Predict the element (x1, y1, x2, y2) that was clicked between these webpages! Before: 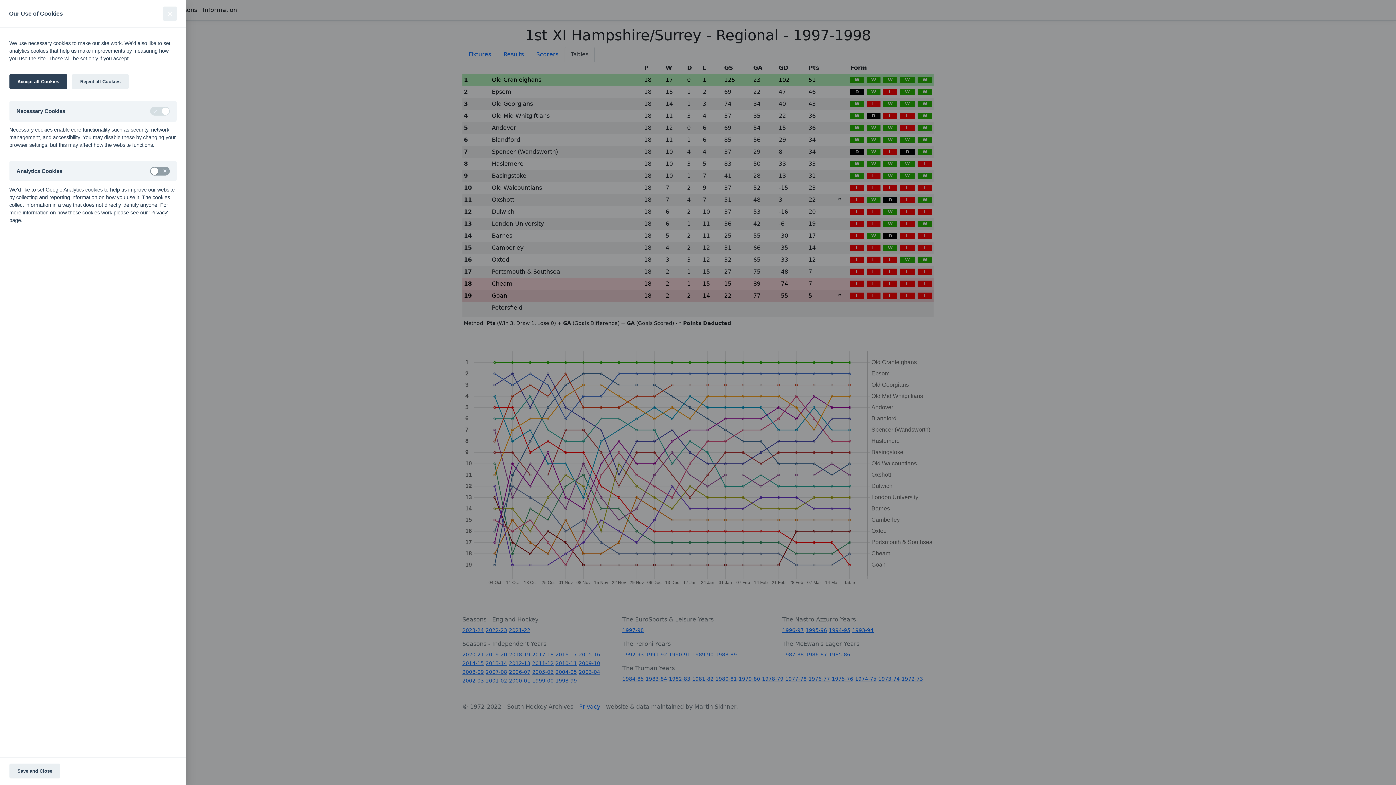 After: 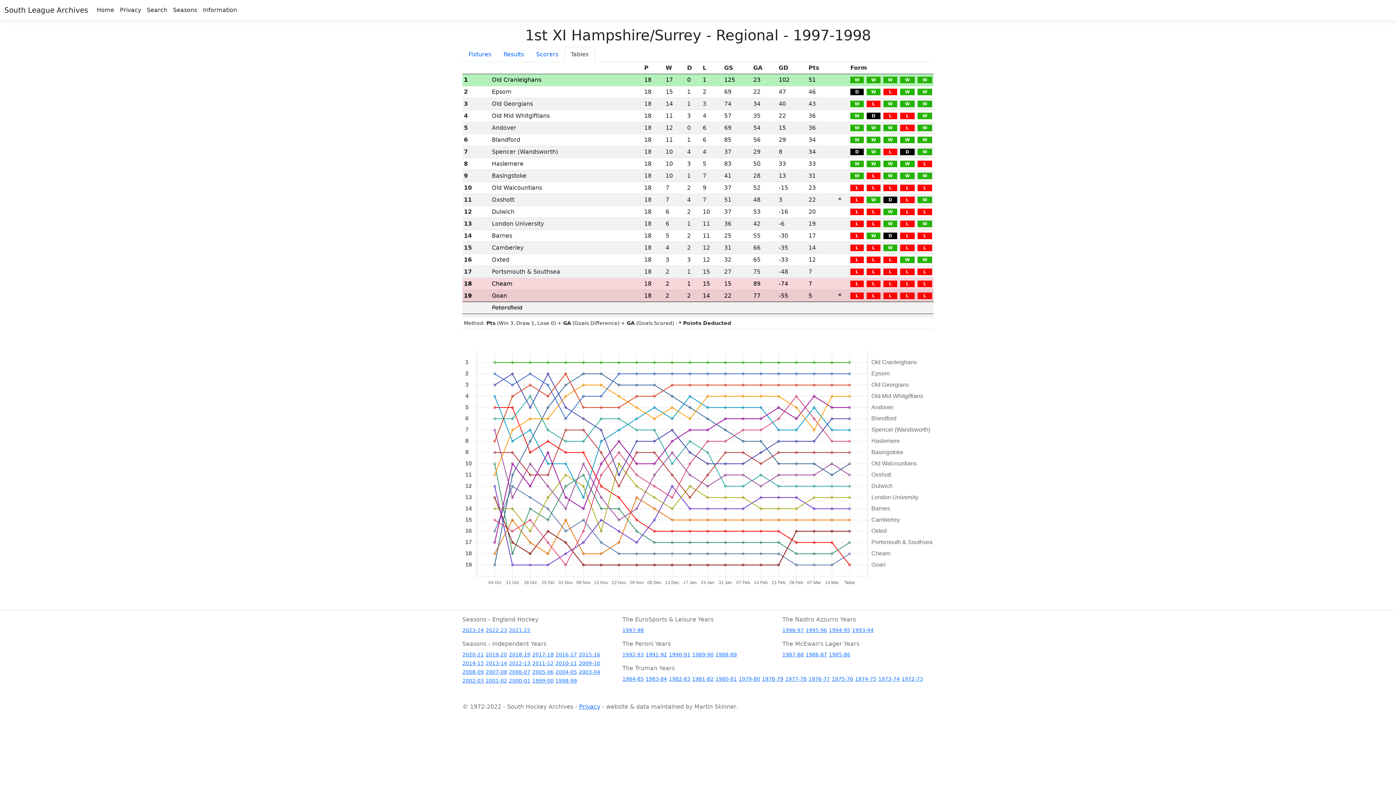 Action: bbox: (9, 764, 60, 778) label: Save and Close